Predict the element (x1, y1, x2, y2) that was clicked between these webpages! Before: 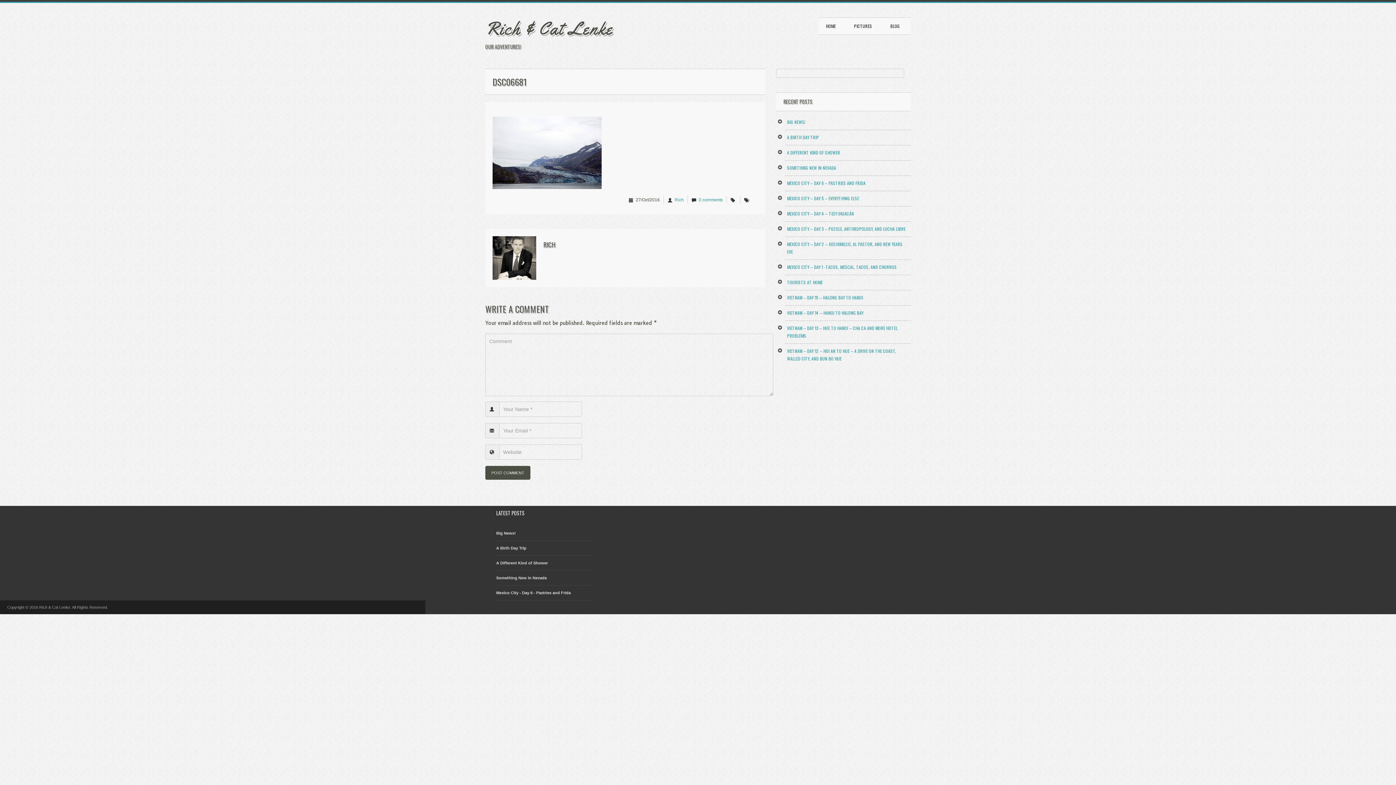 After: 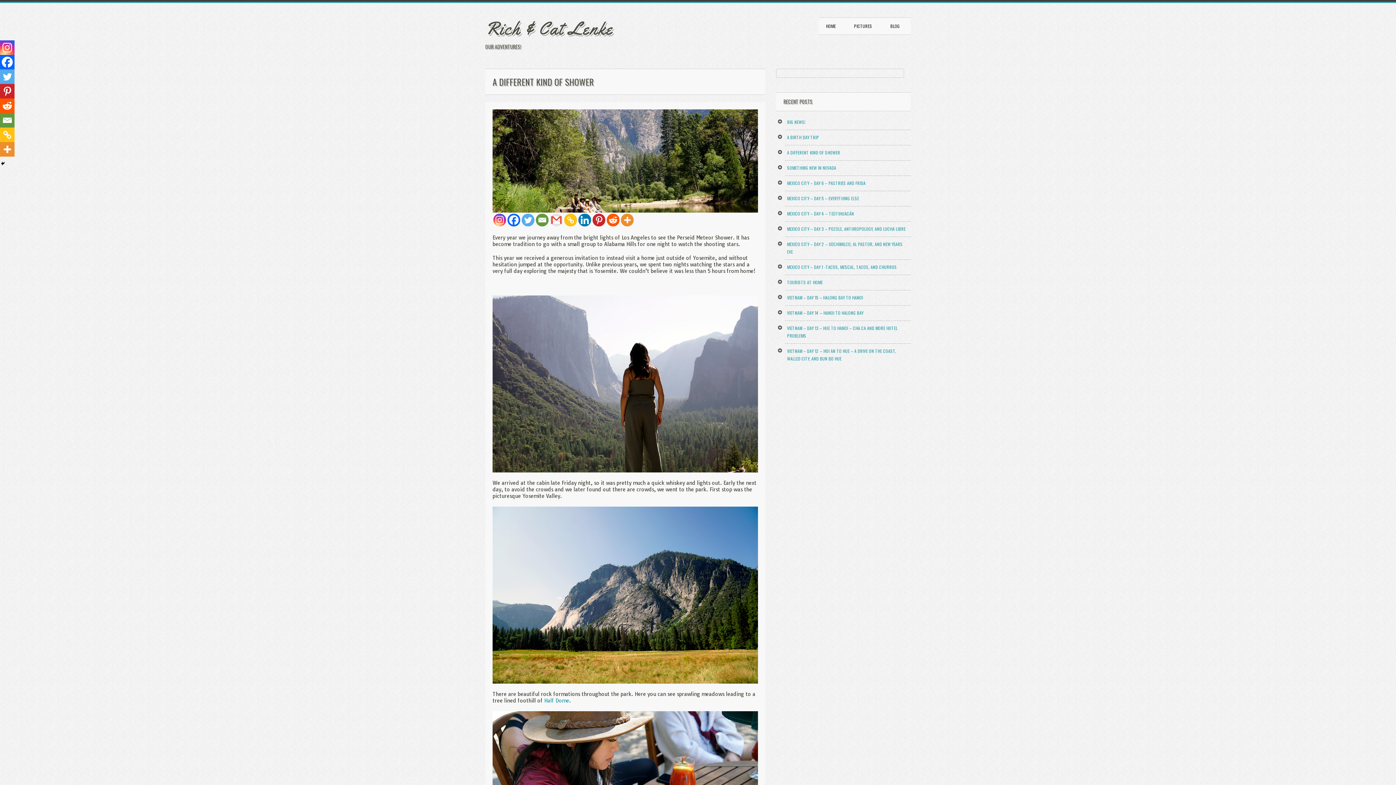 Action: bbox: (787, 149, 840, 155) label: A DIFFERENT KIND OF SHOWER